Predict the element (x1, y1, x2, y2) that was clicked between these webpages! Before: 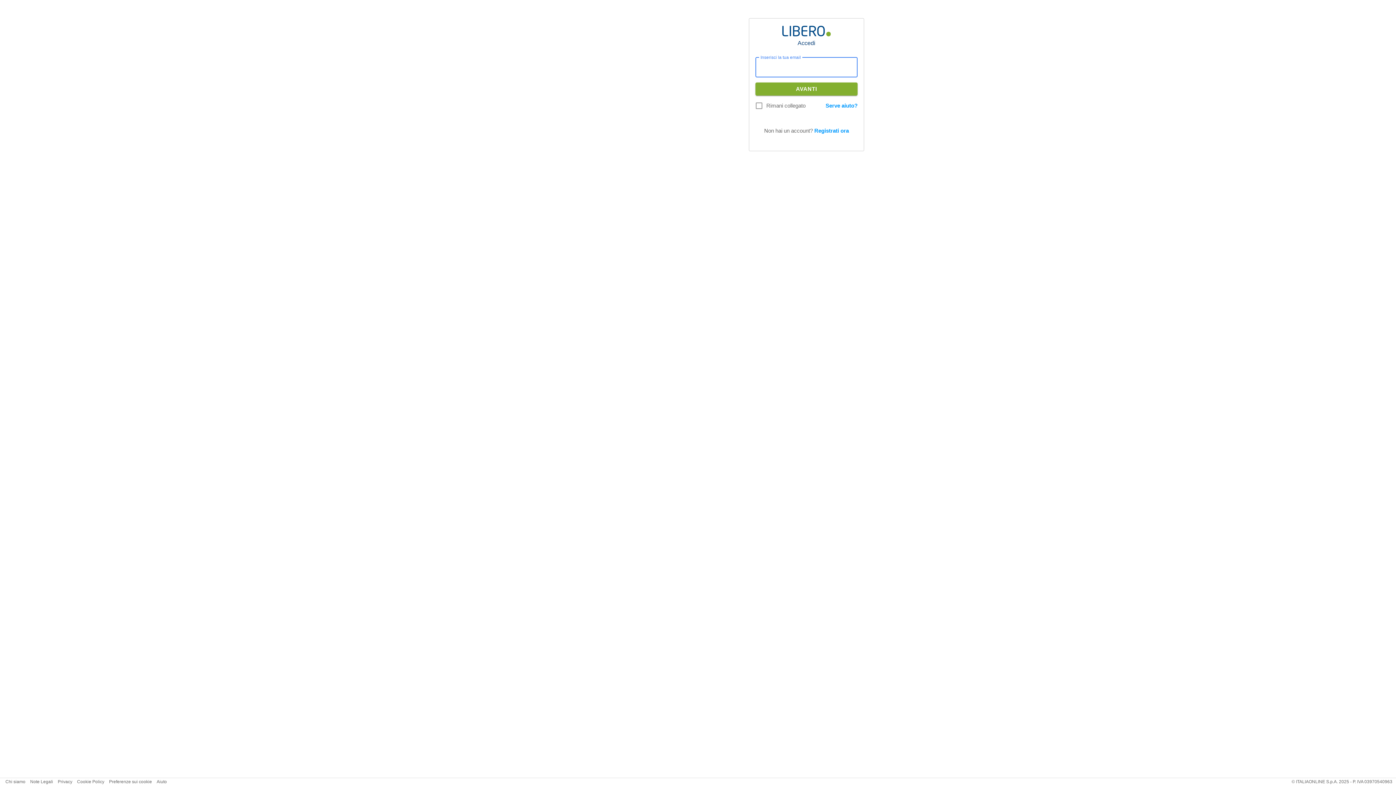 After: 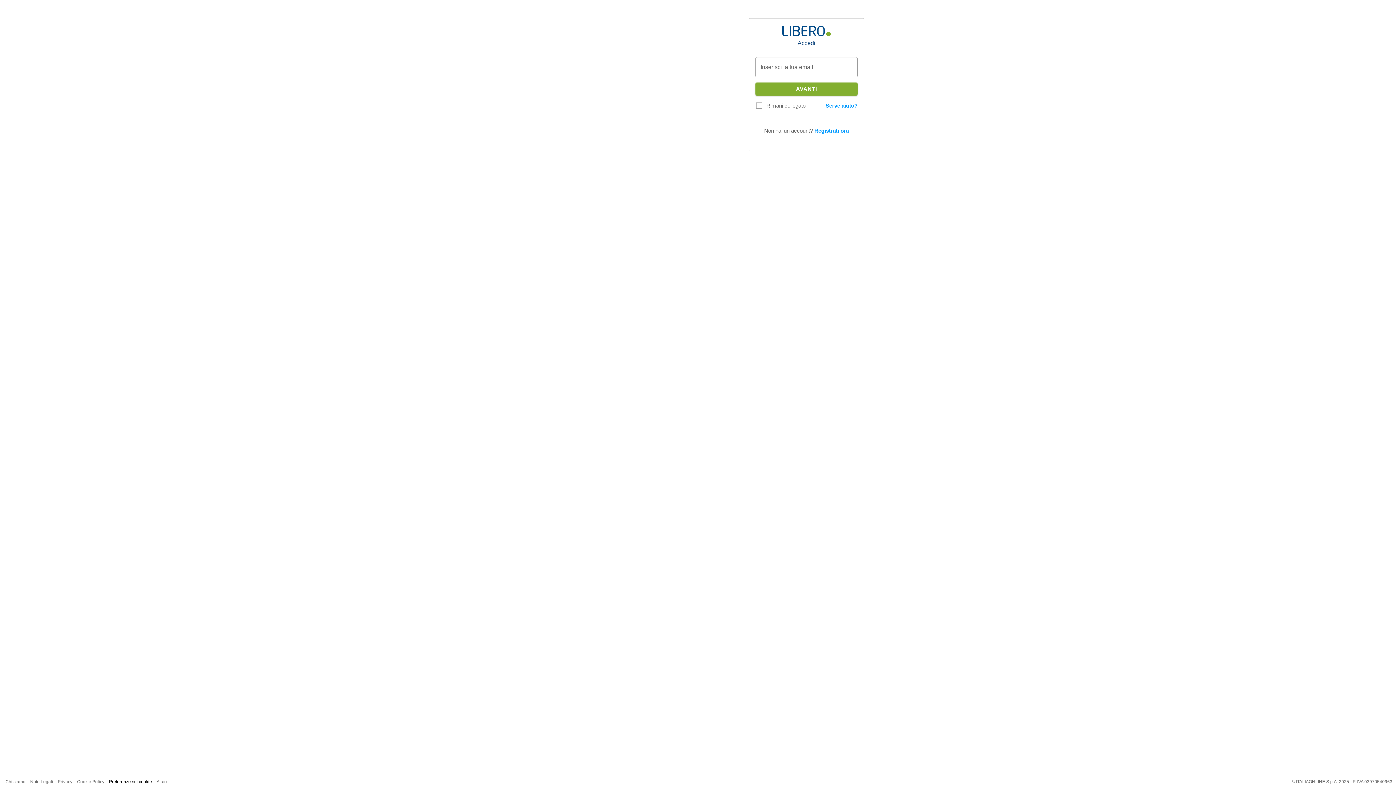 Action: bbox: (109, 779, 152, 784) label: Preferenze sui cookie